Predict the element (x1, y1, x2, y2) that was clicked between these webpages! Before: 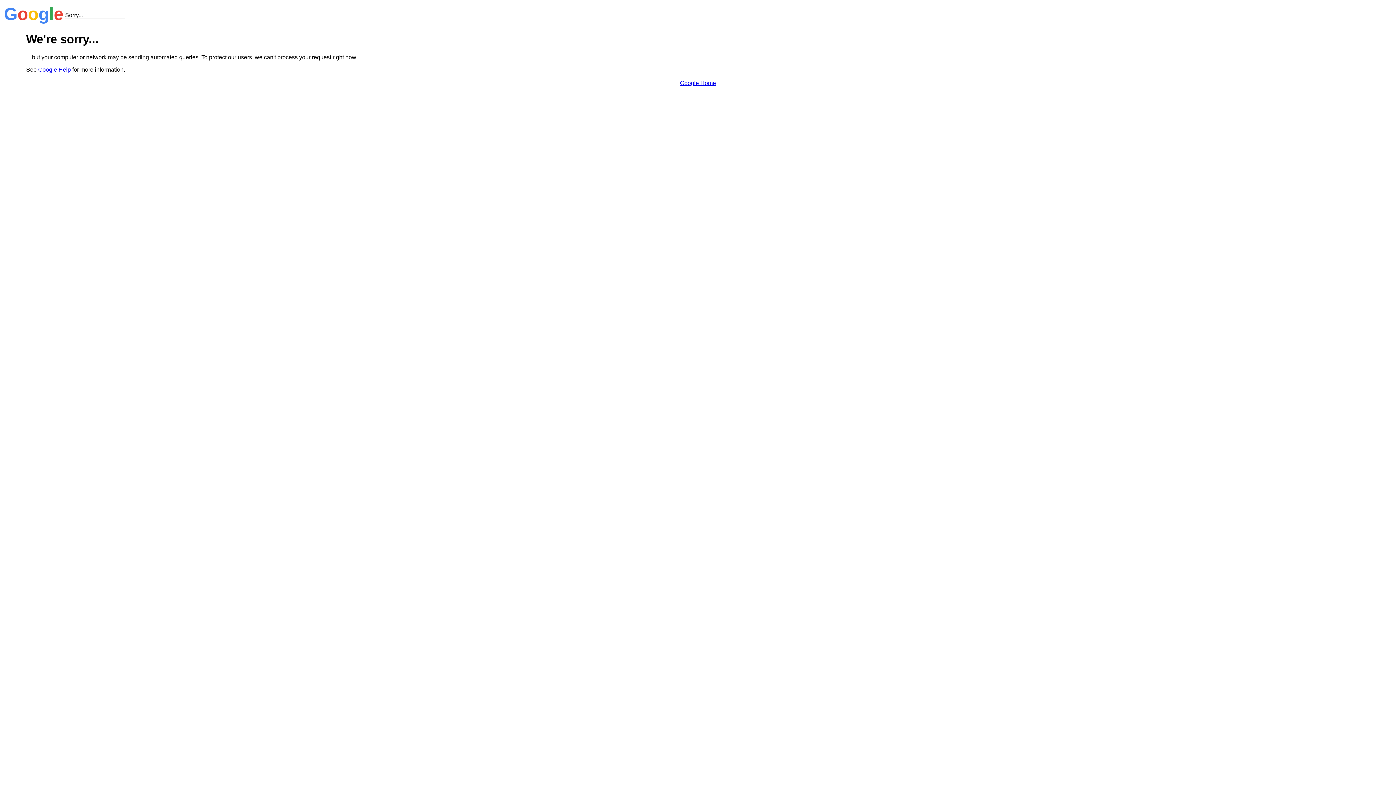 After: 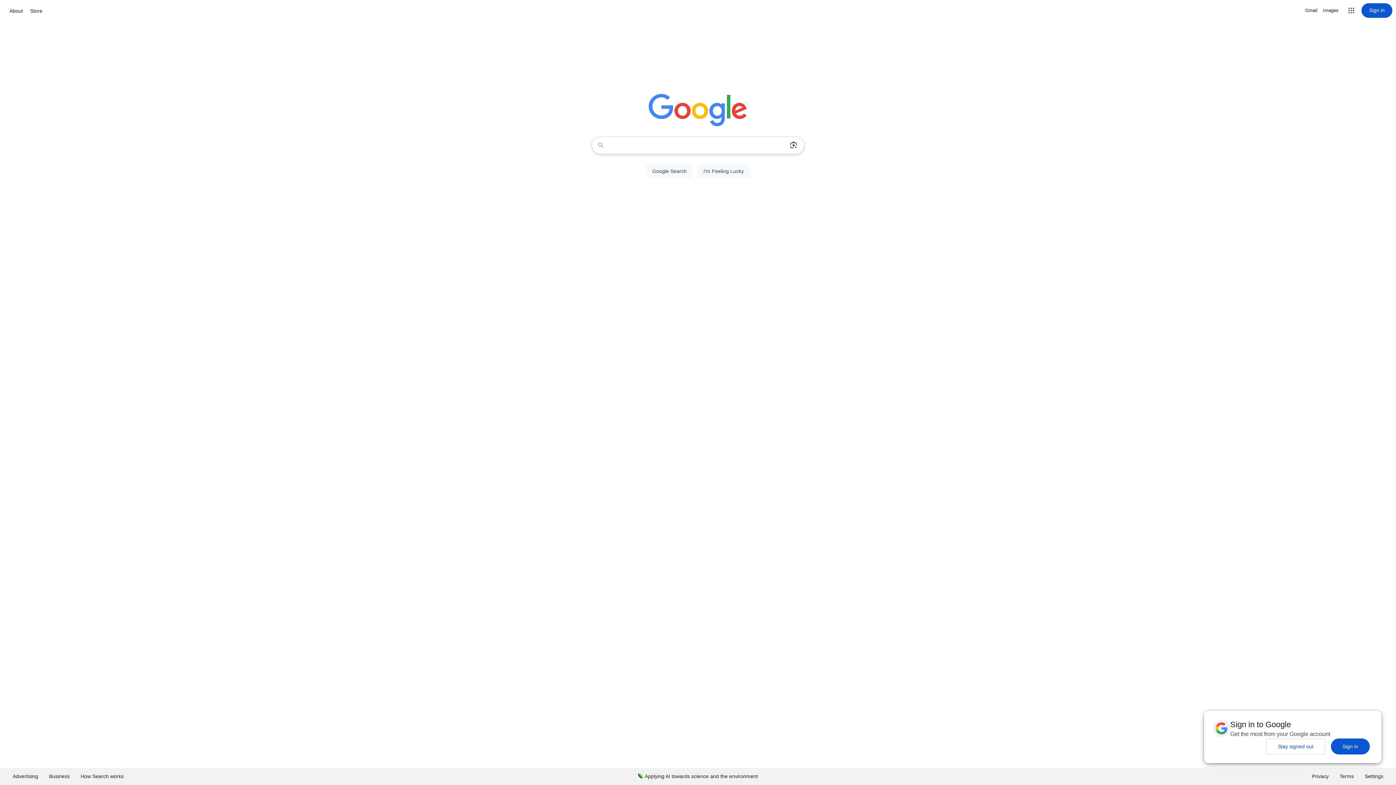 Action: label: Google Home bbox: (680, 79, 716, 86)